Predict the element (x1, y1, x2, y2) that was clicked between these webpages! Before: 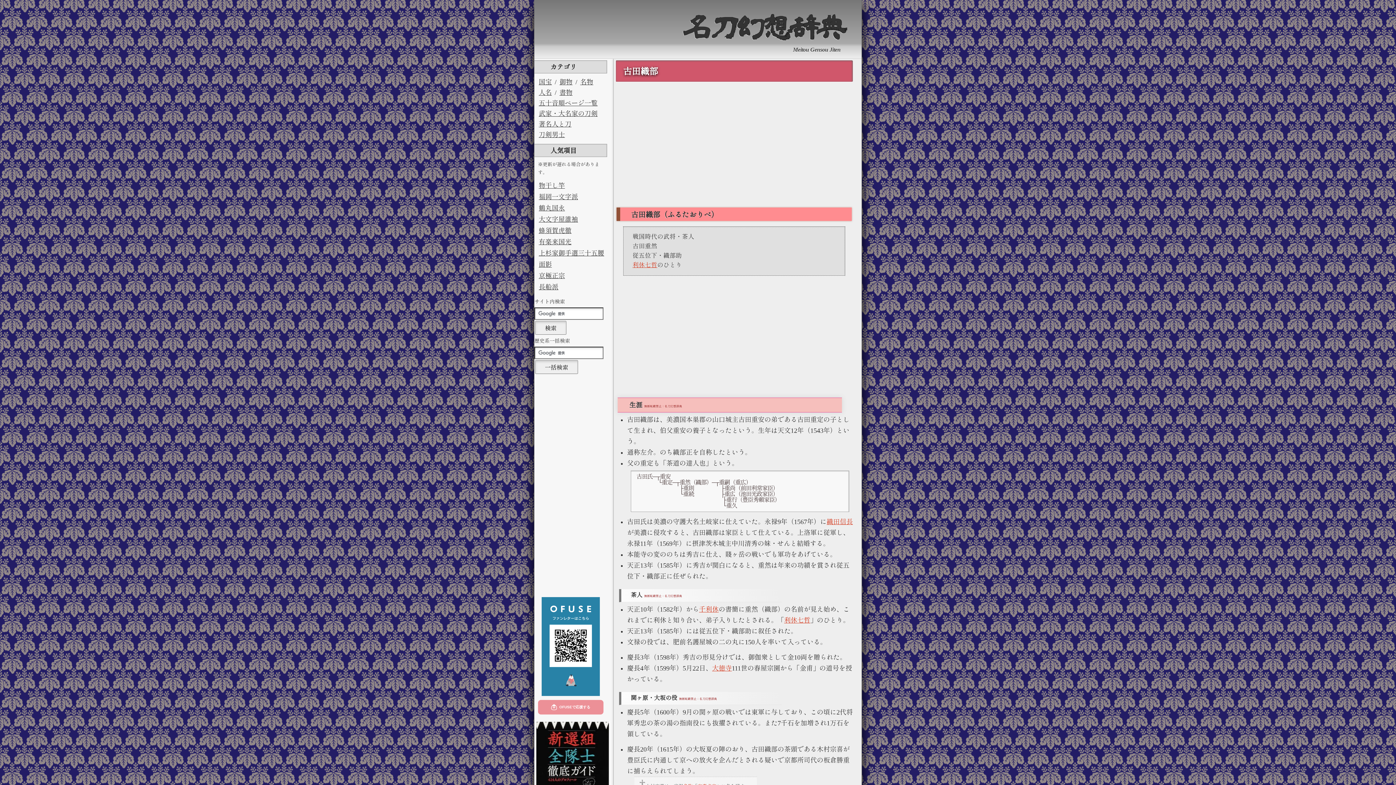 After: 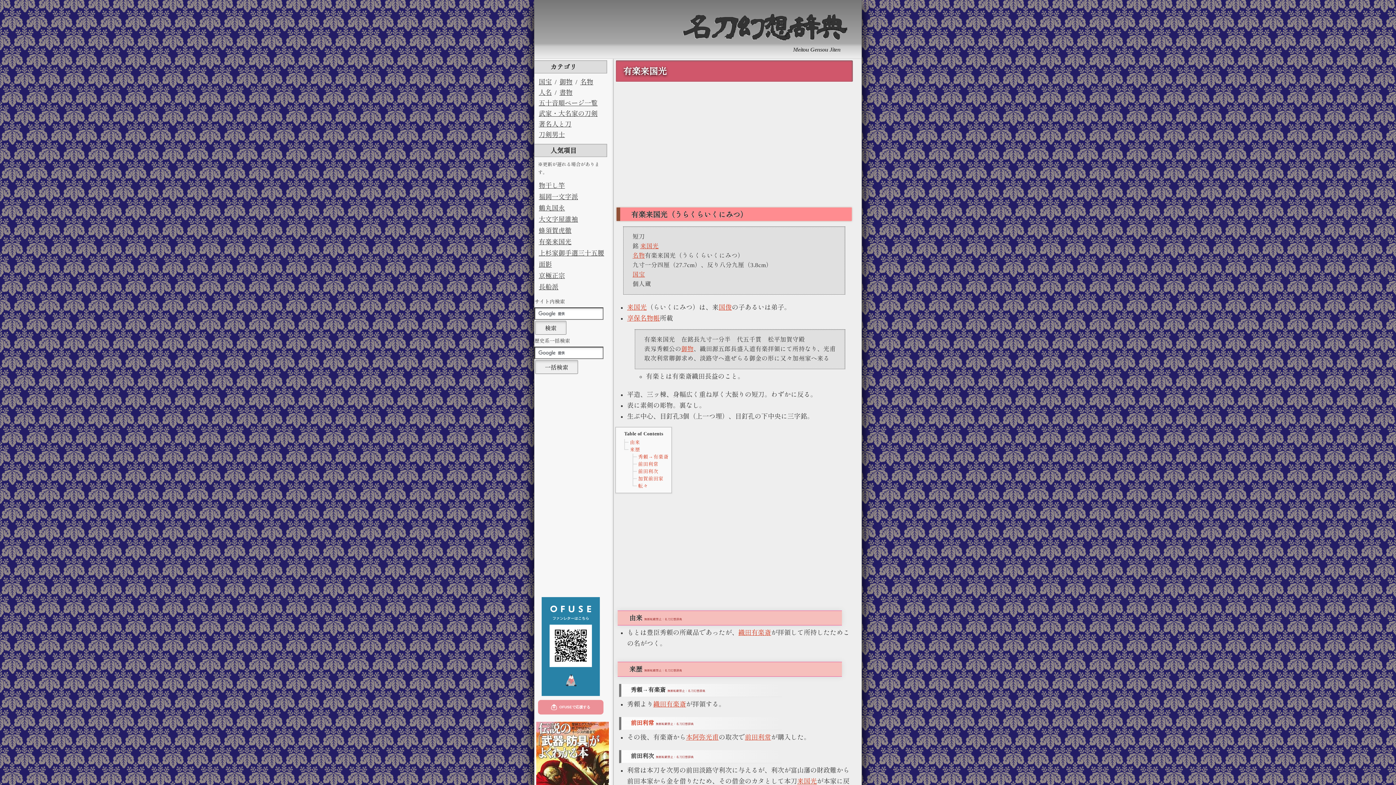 Action: bbox: (537, 238, 605, 246) label: 有楽来国光